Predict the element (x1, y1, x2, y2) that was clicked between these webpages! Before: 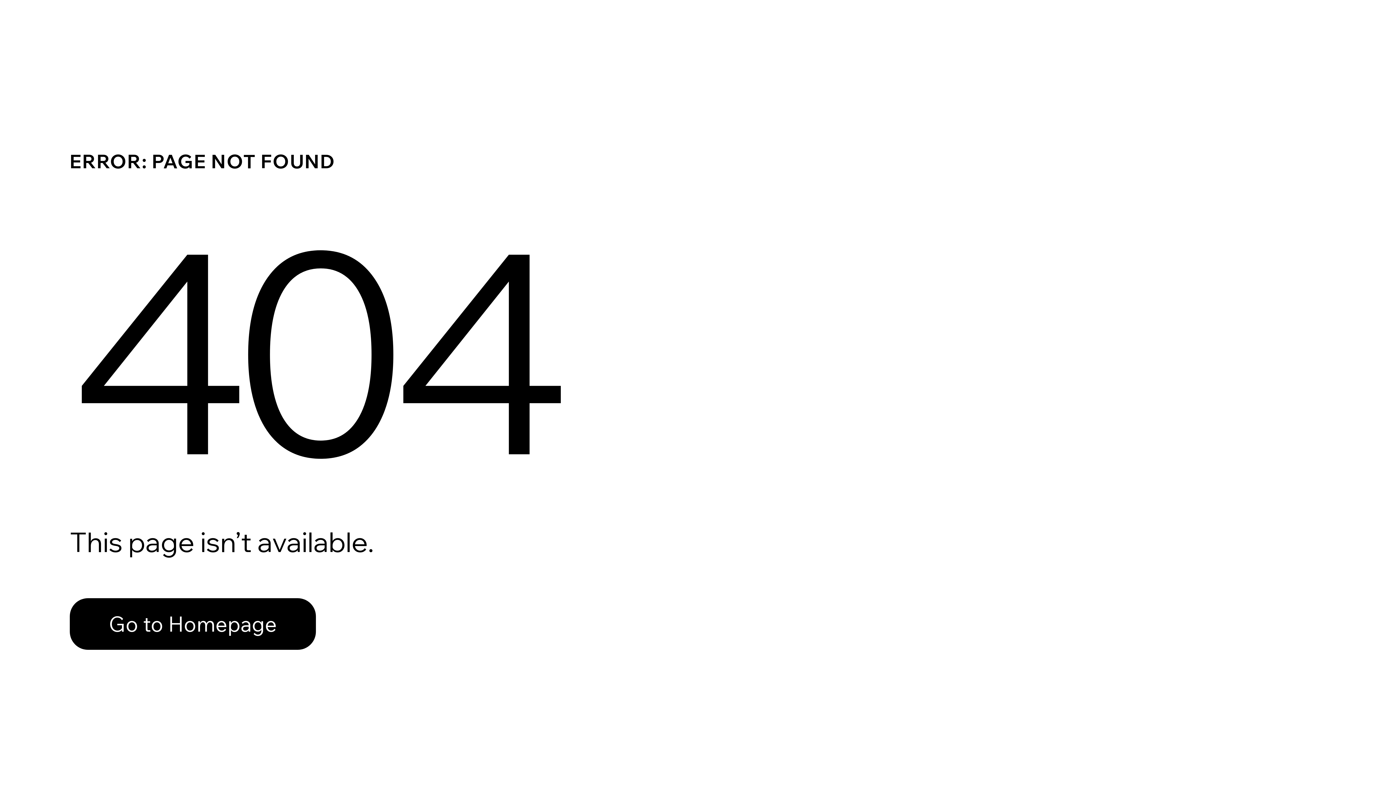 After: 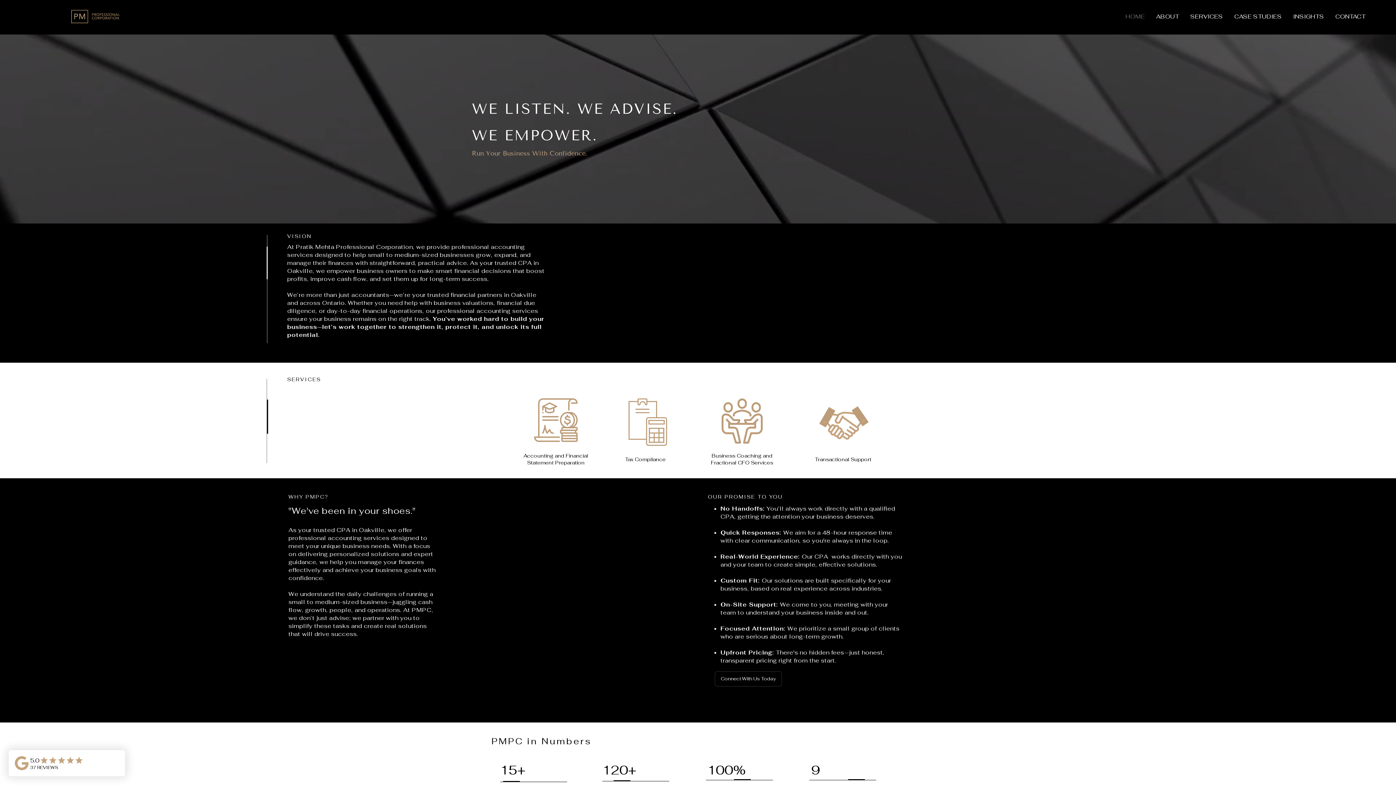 Action: bbox: (69, 598, 316, 650) label: Go to Homepage